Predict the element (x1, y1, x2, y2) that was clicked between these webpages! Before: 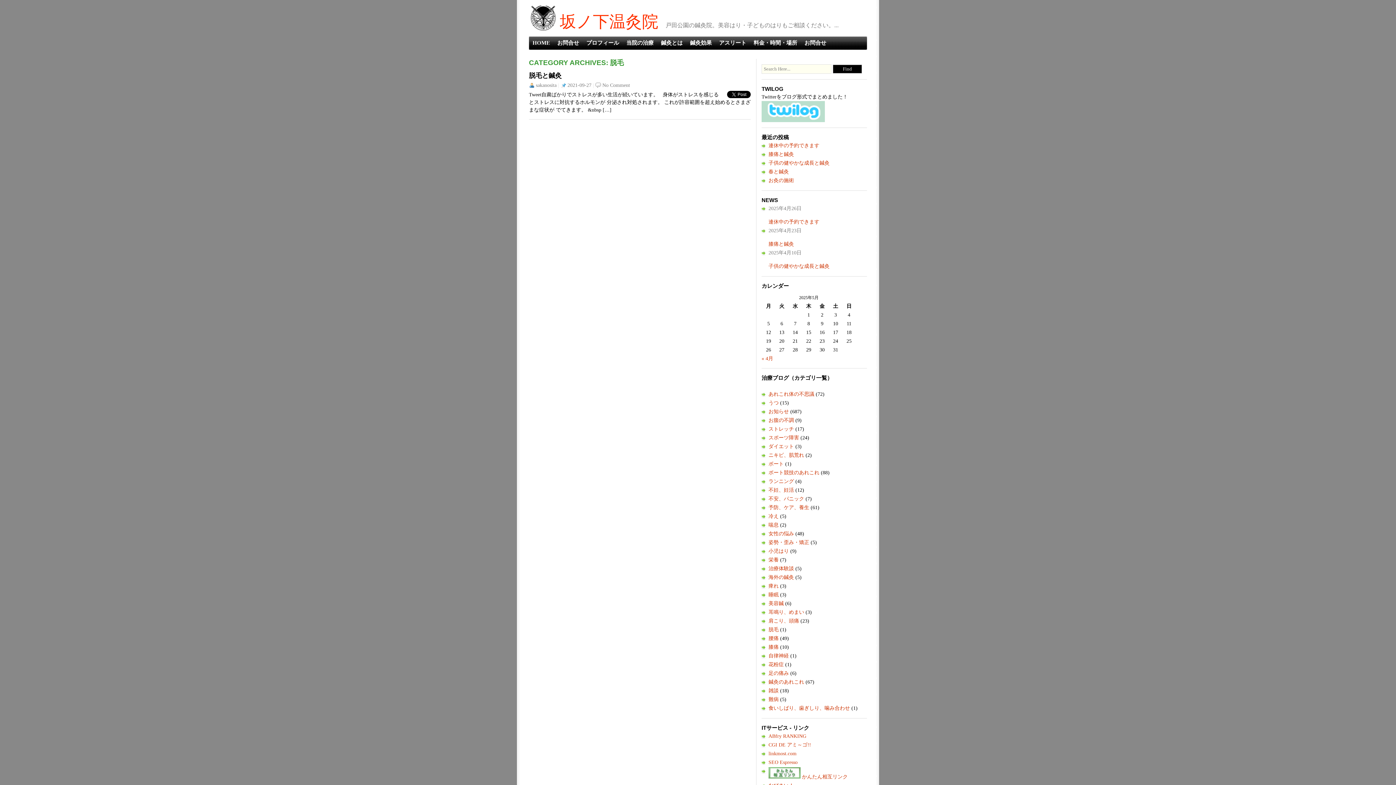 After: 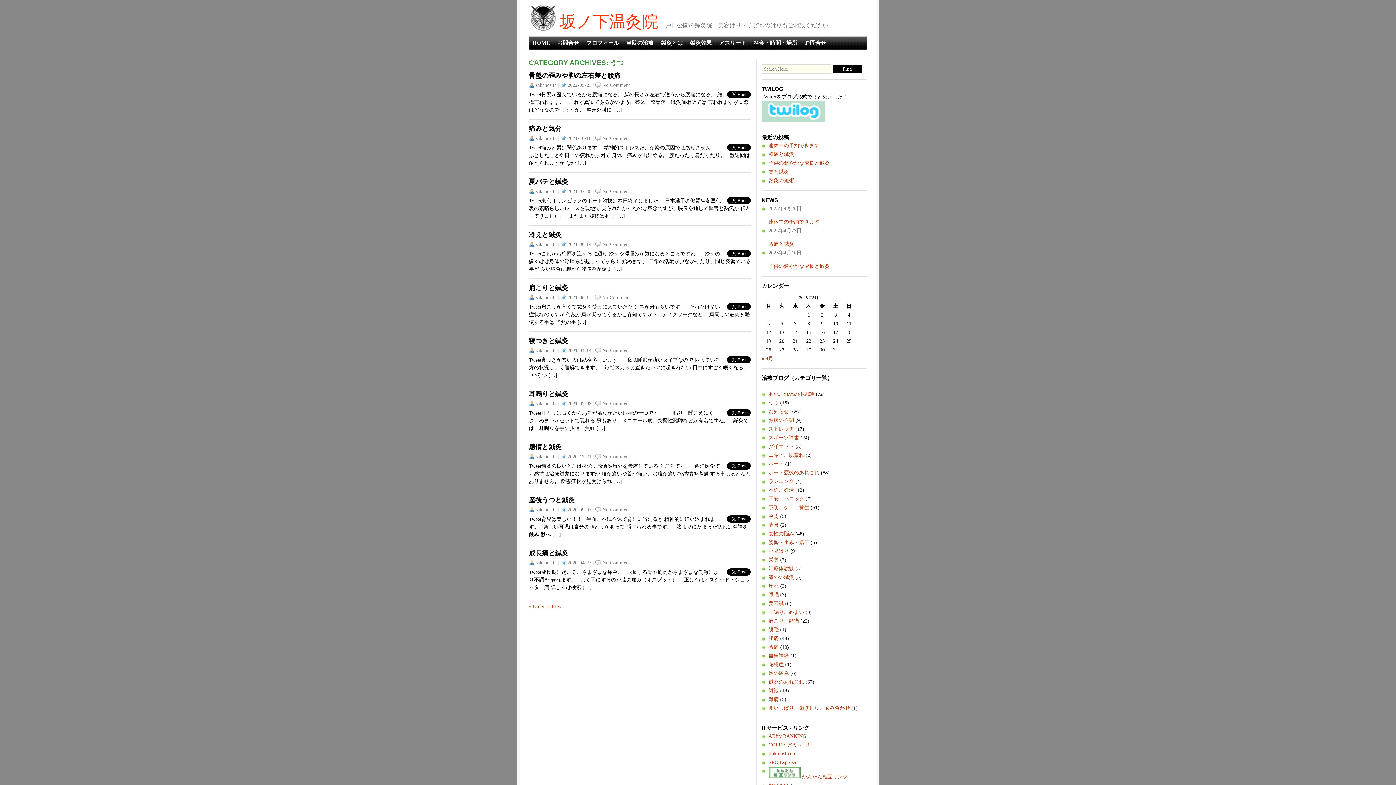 Action: bbox: (768, 400, 778, 405) label: うつ